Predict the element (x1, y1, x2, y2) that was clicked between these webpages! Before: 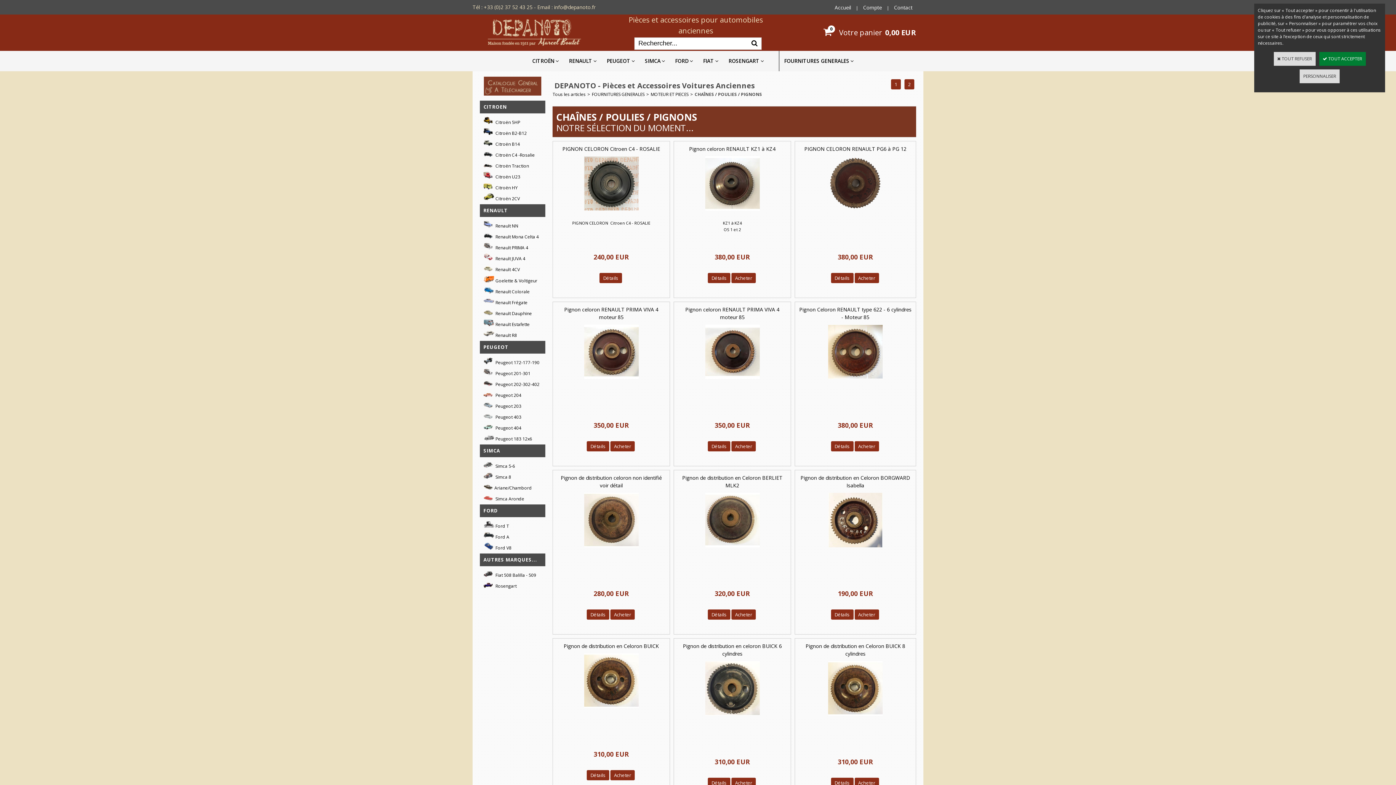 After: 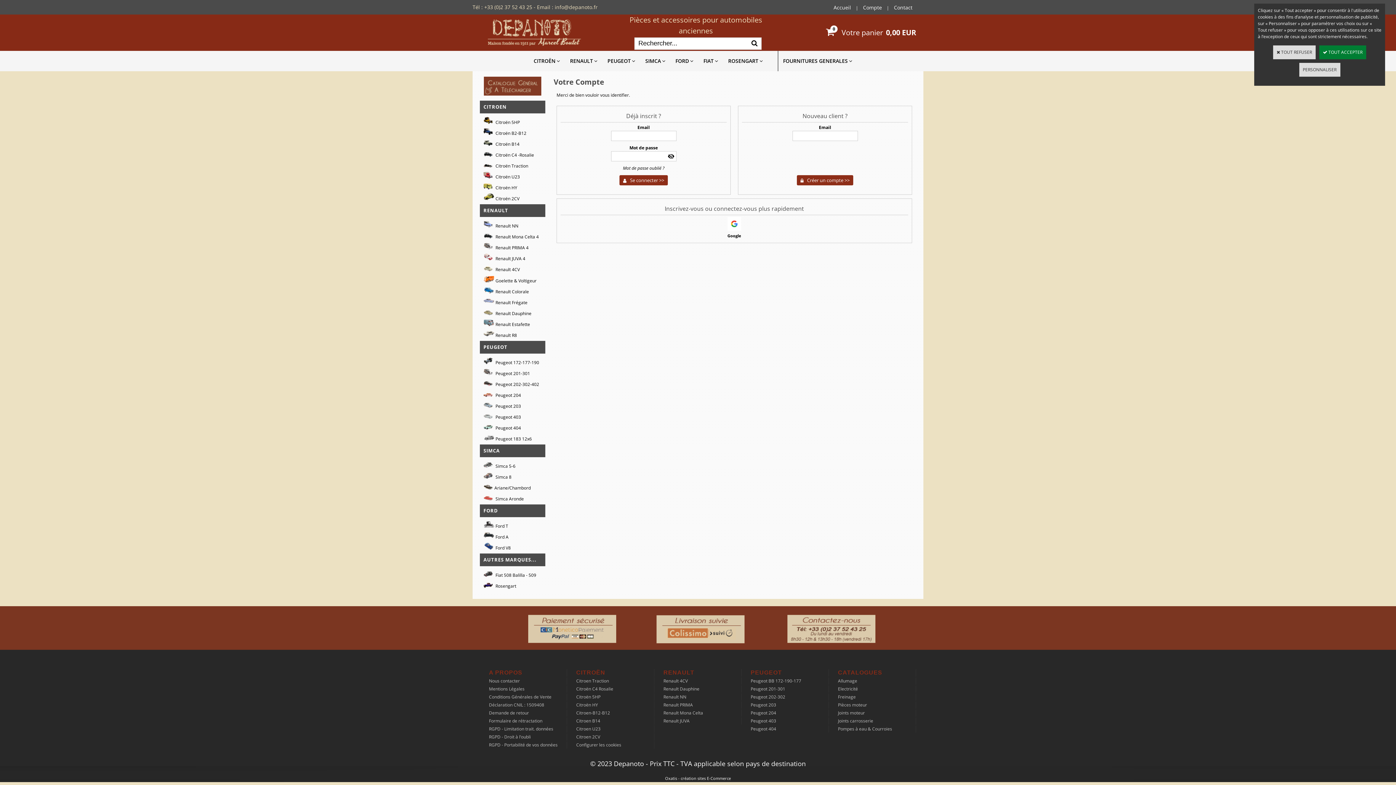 Action: bbox: (863, 3, 882, 10) label: Compte